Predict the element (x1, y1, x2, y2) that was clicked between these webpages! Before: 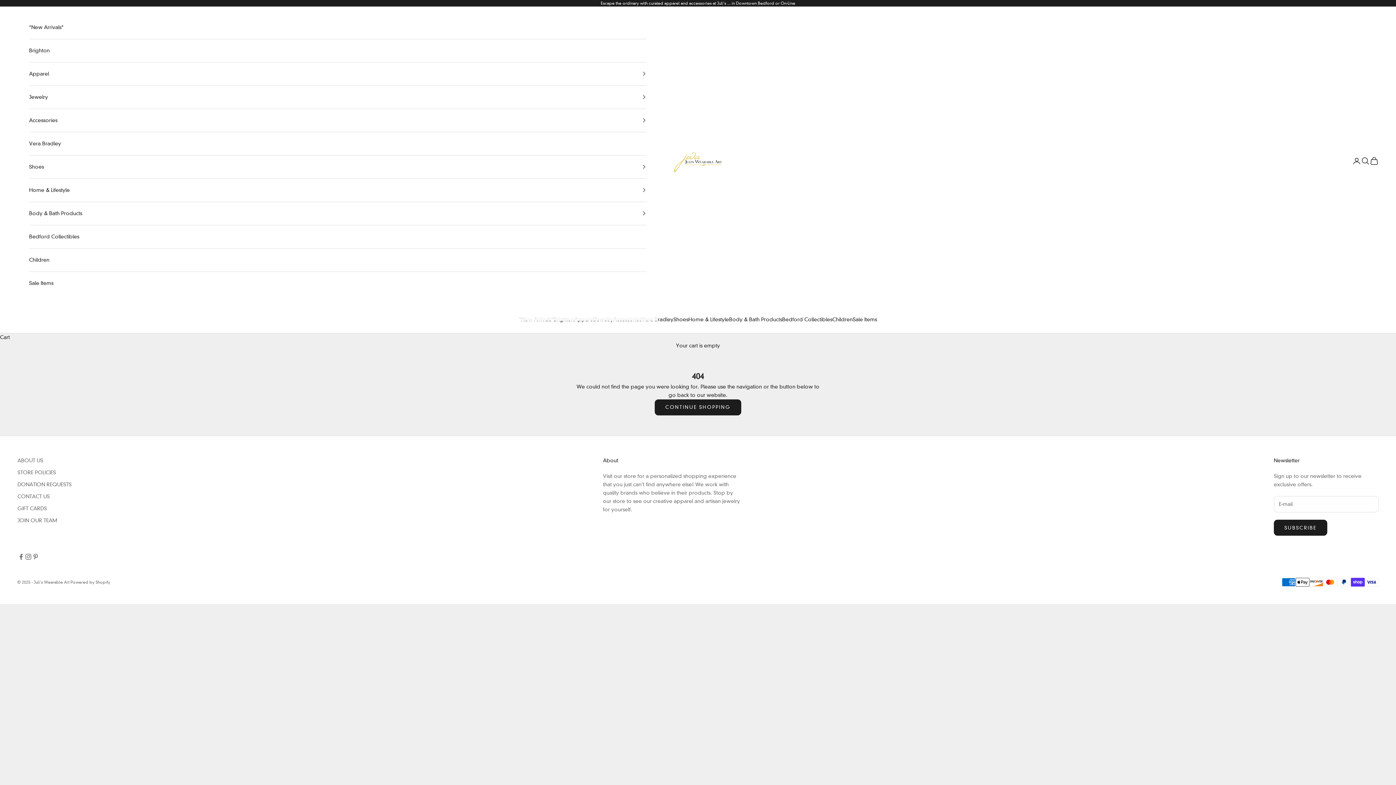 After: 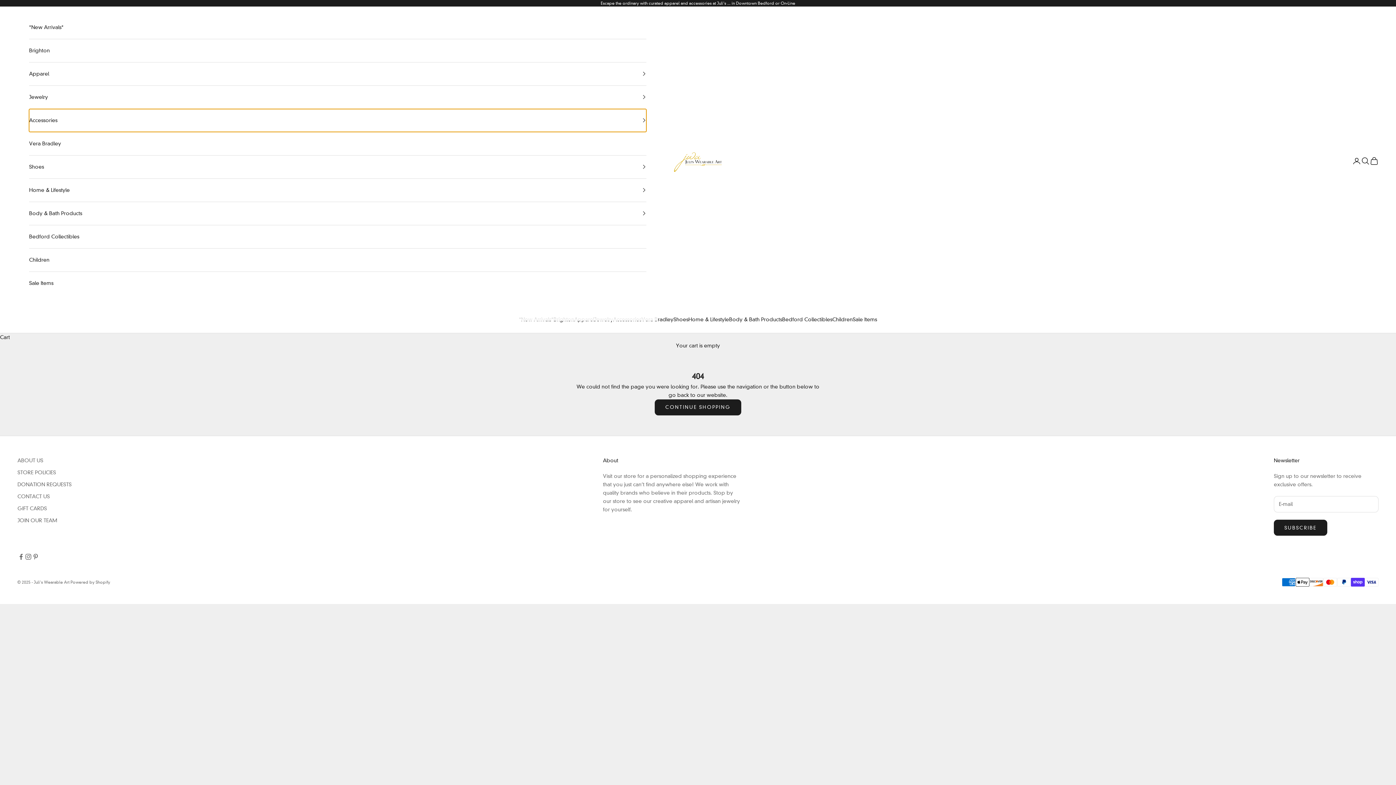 Action: label: Accessories bbox: (29, 108, 646, 131)